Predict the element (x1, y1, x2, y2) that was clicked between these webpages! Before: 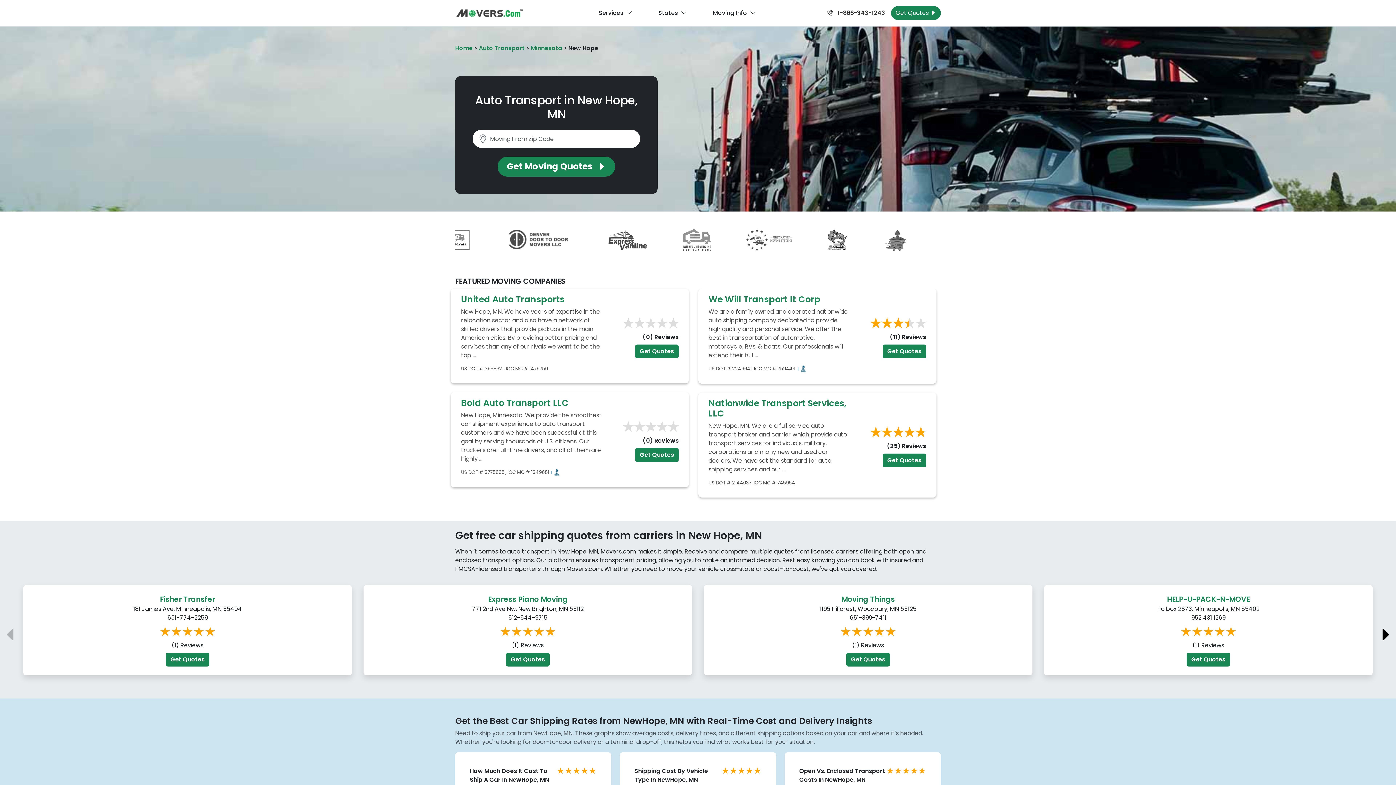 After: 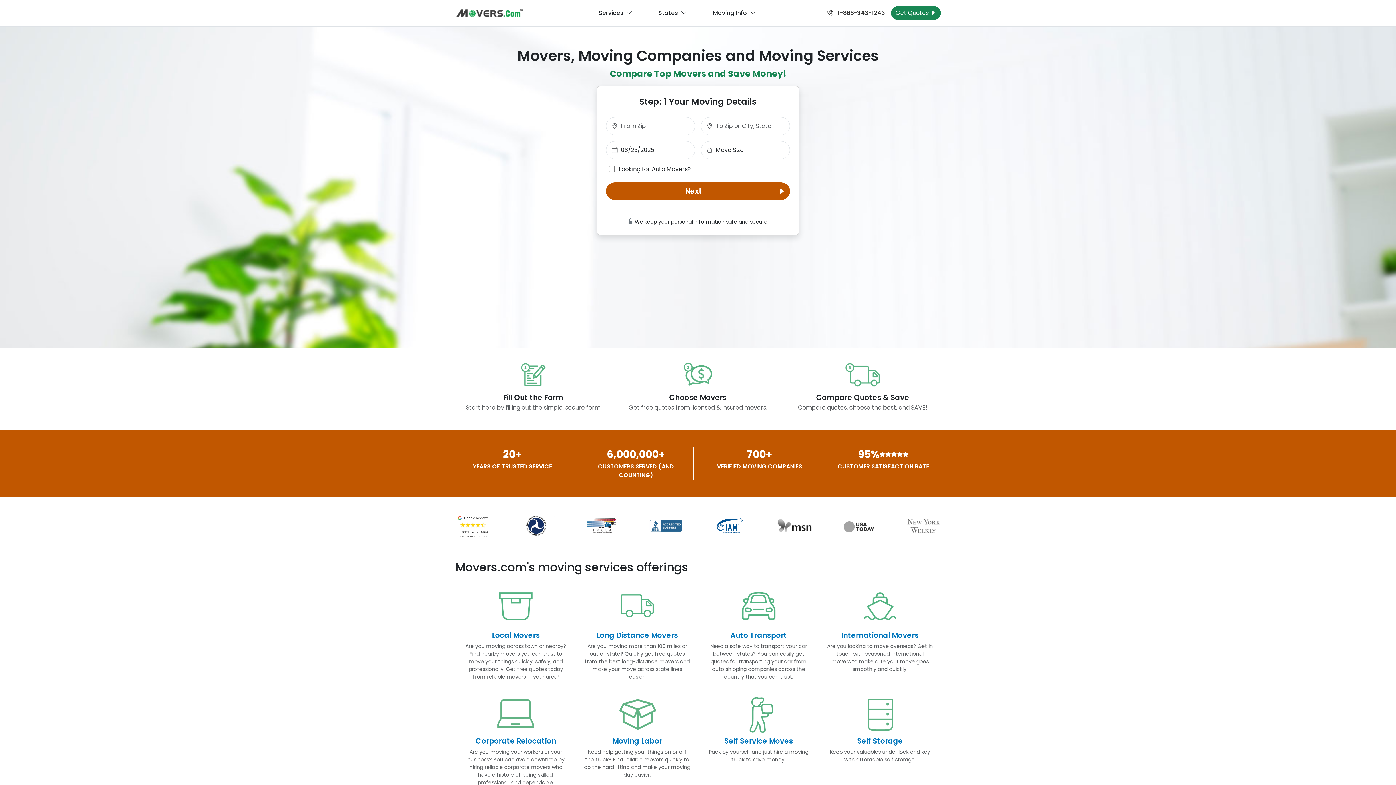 Action: bbox: (455, 44, 472, 52) label: Home